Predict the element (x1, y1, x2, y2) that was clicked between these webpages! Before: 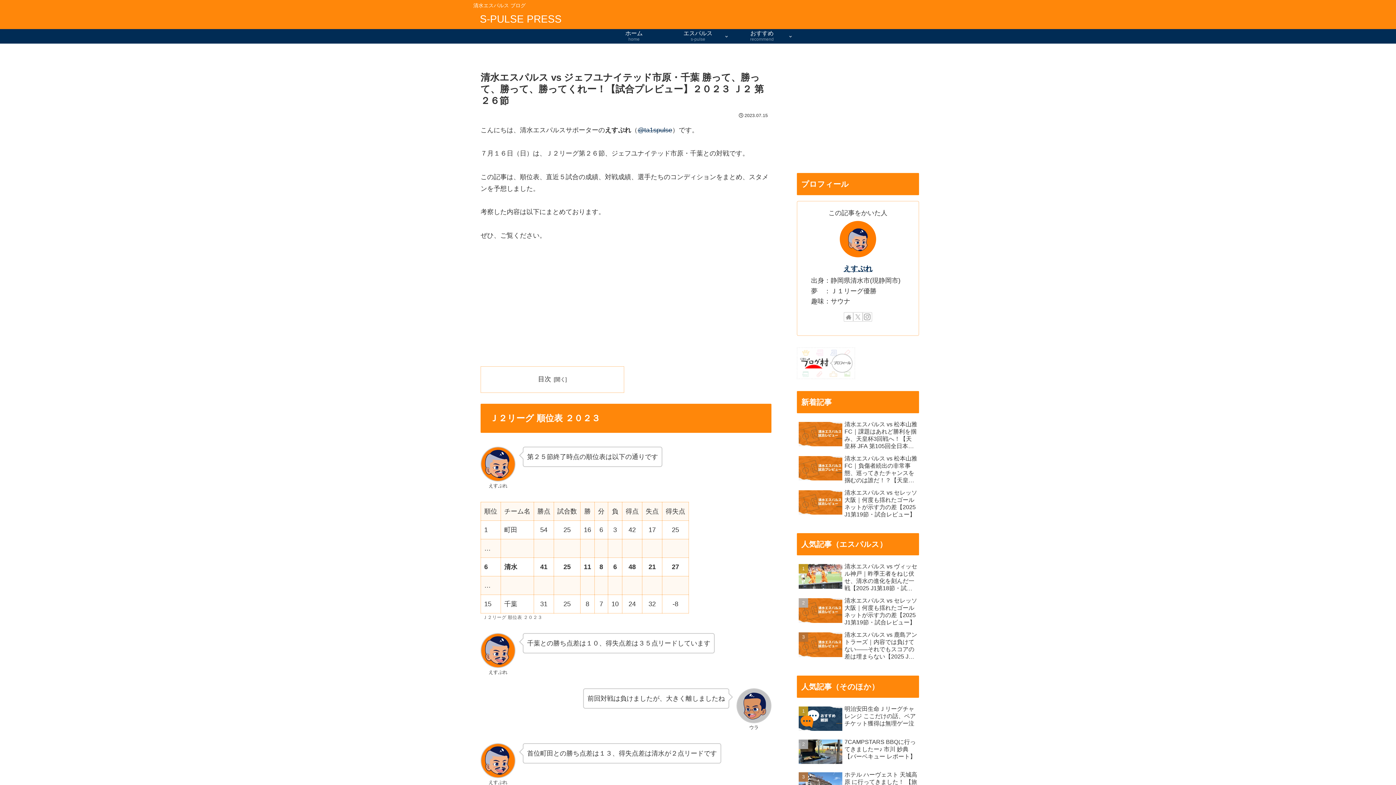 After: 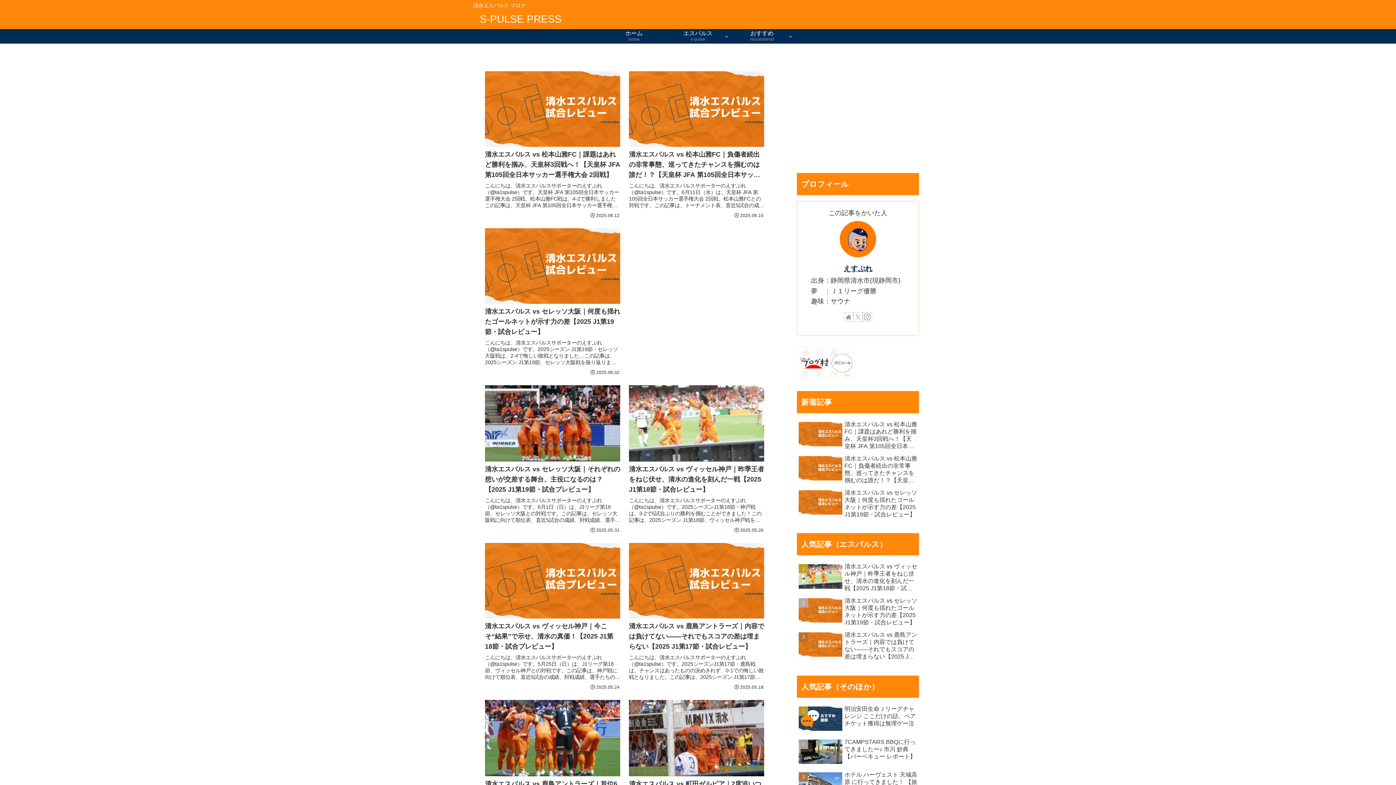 Action: bbox: (473, 16, 568, 23) label: S-PULSE PRESS